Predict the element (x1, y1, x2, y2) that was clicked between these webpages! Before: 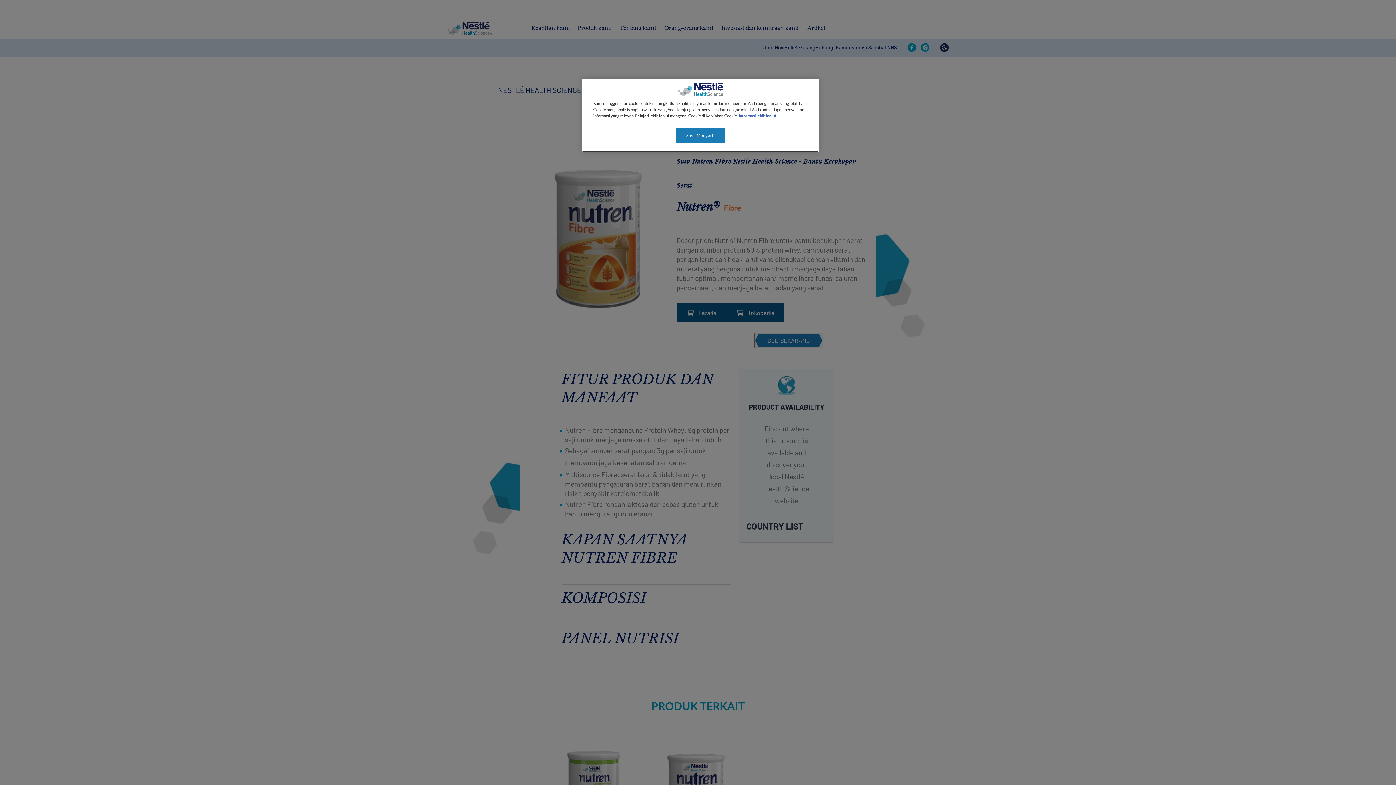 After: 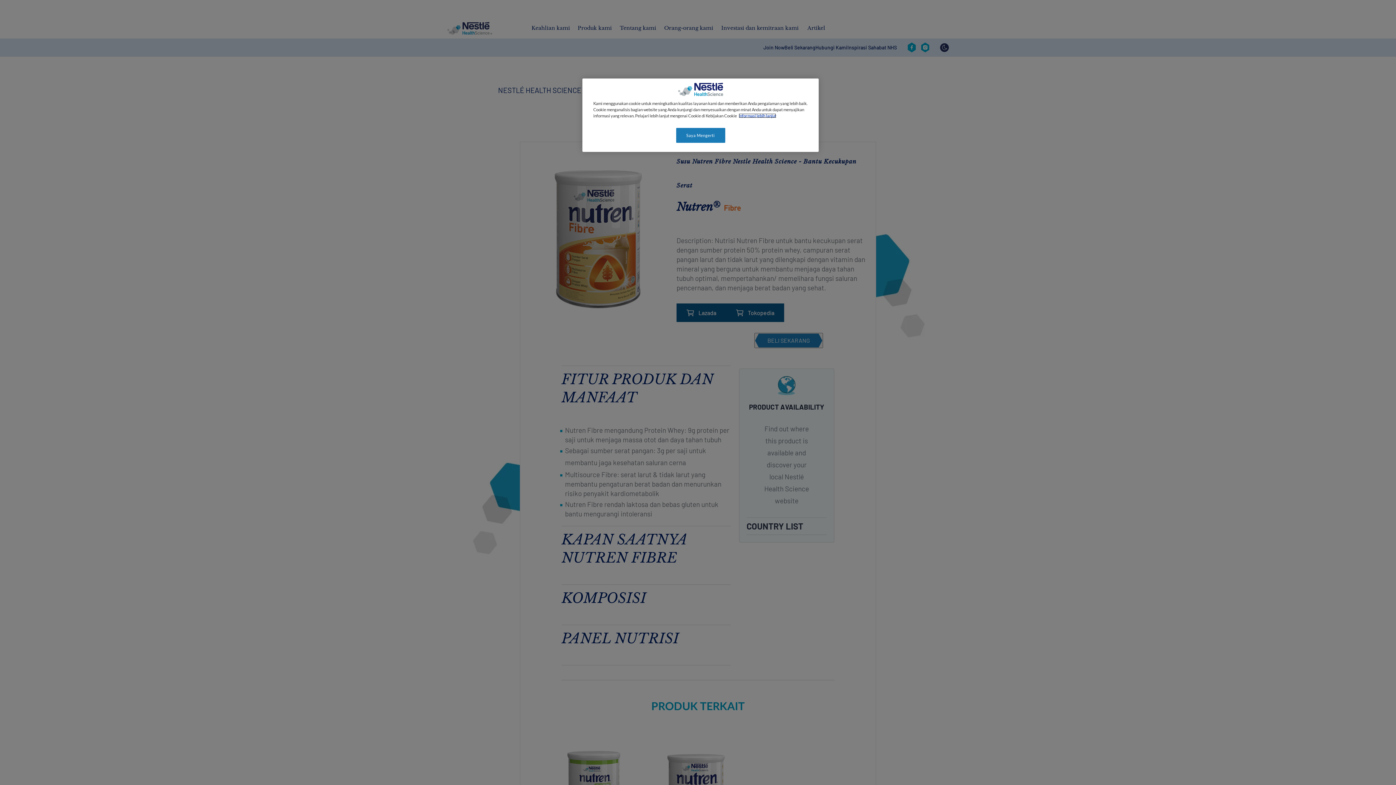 Action: bbox: (738, 113, 776, 118) label: Informasi lebih lanjut tentang privasi Anda, terbuka di tab baru